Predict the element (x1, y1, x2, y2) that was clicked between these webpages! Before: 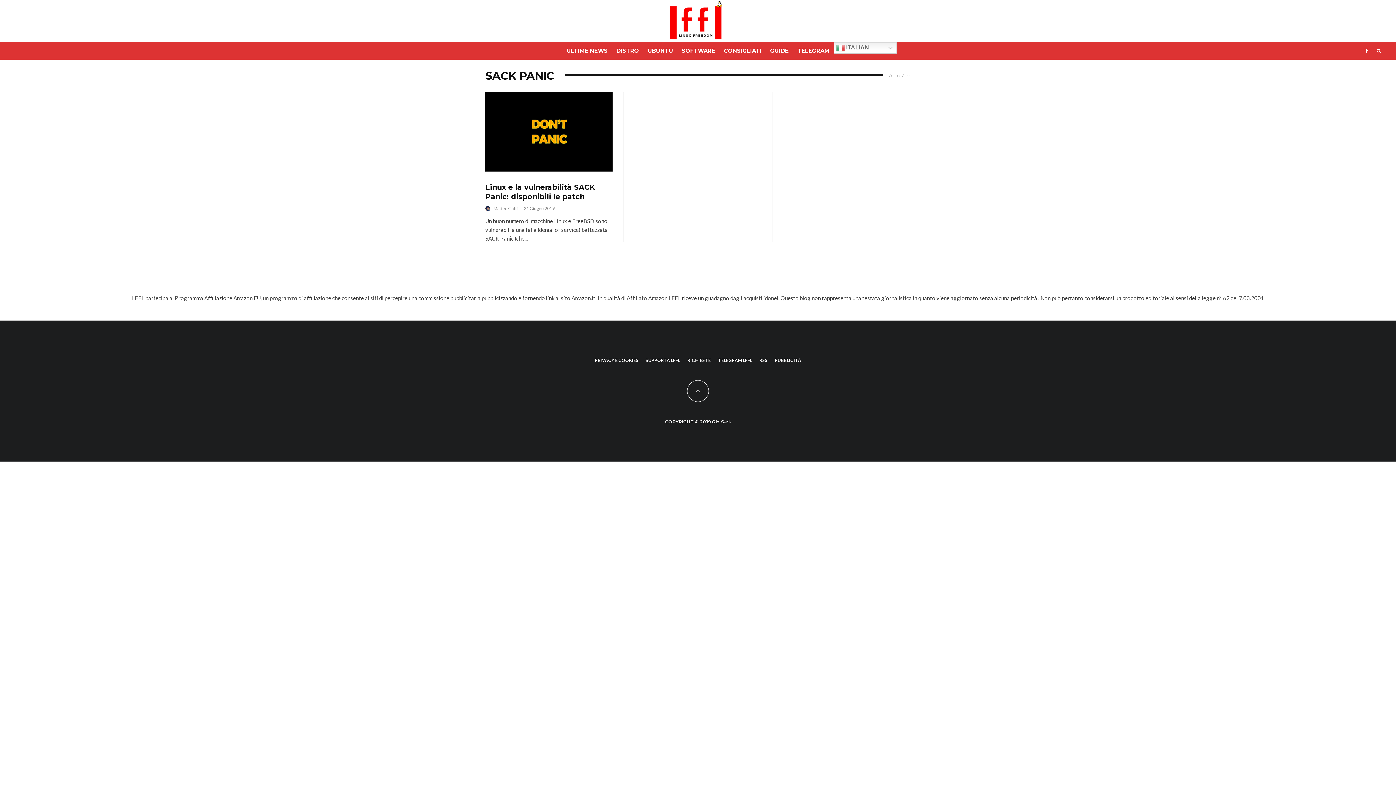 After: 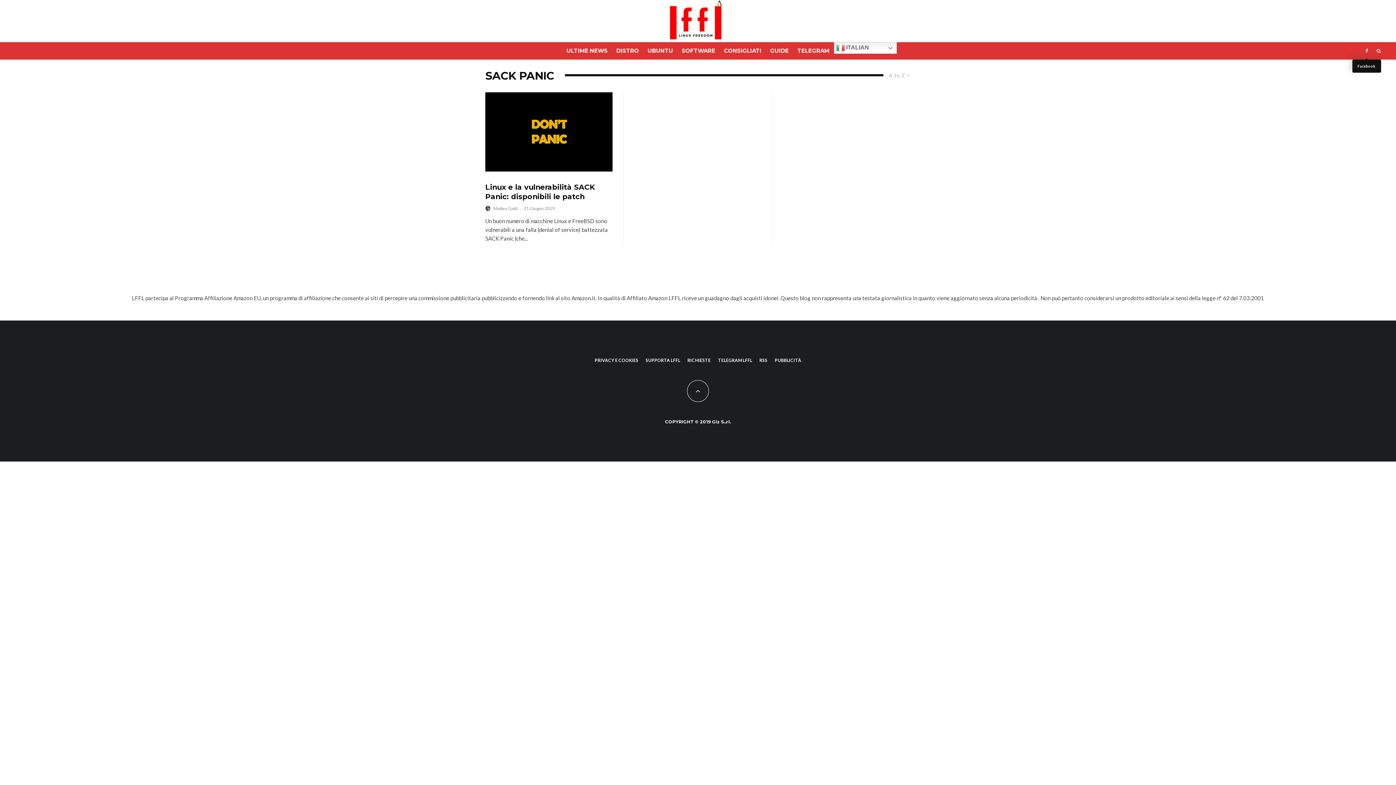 Action: bbox: (1361, 42, 1372, 59) label: Facebook